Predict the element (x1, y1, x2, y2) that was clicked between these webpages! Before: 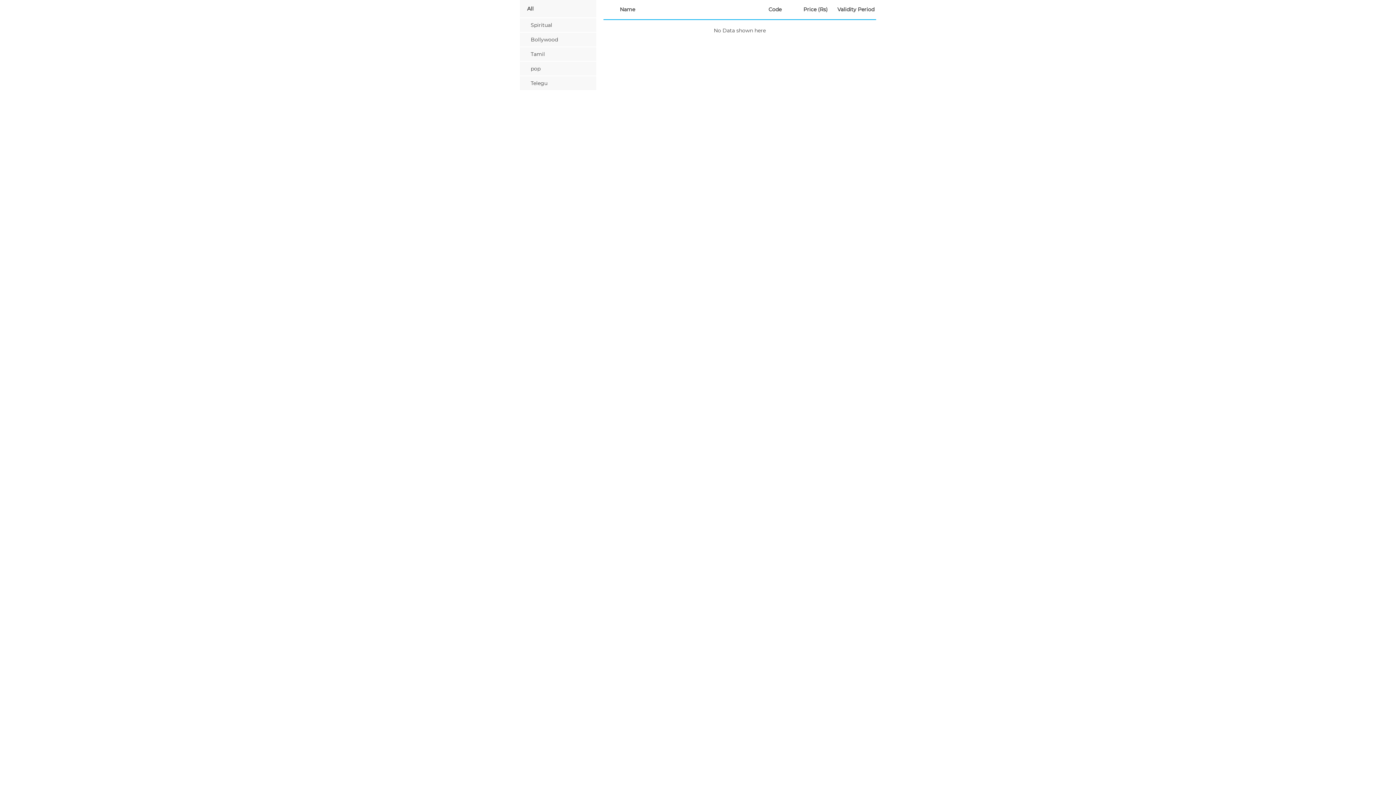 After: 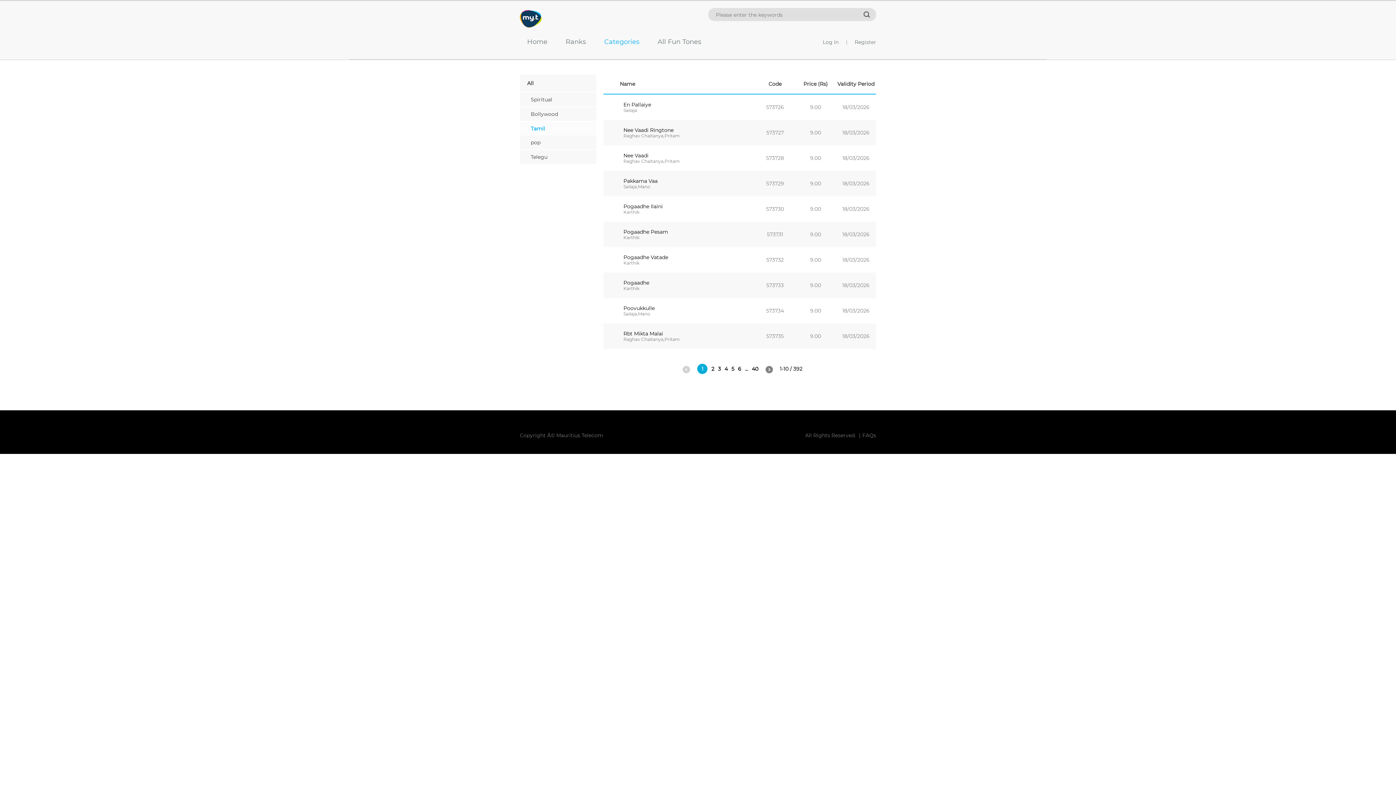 Action: label: Tamil bbox: (530, 50, 589, 57)